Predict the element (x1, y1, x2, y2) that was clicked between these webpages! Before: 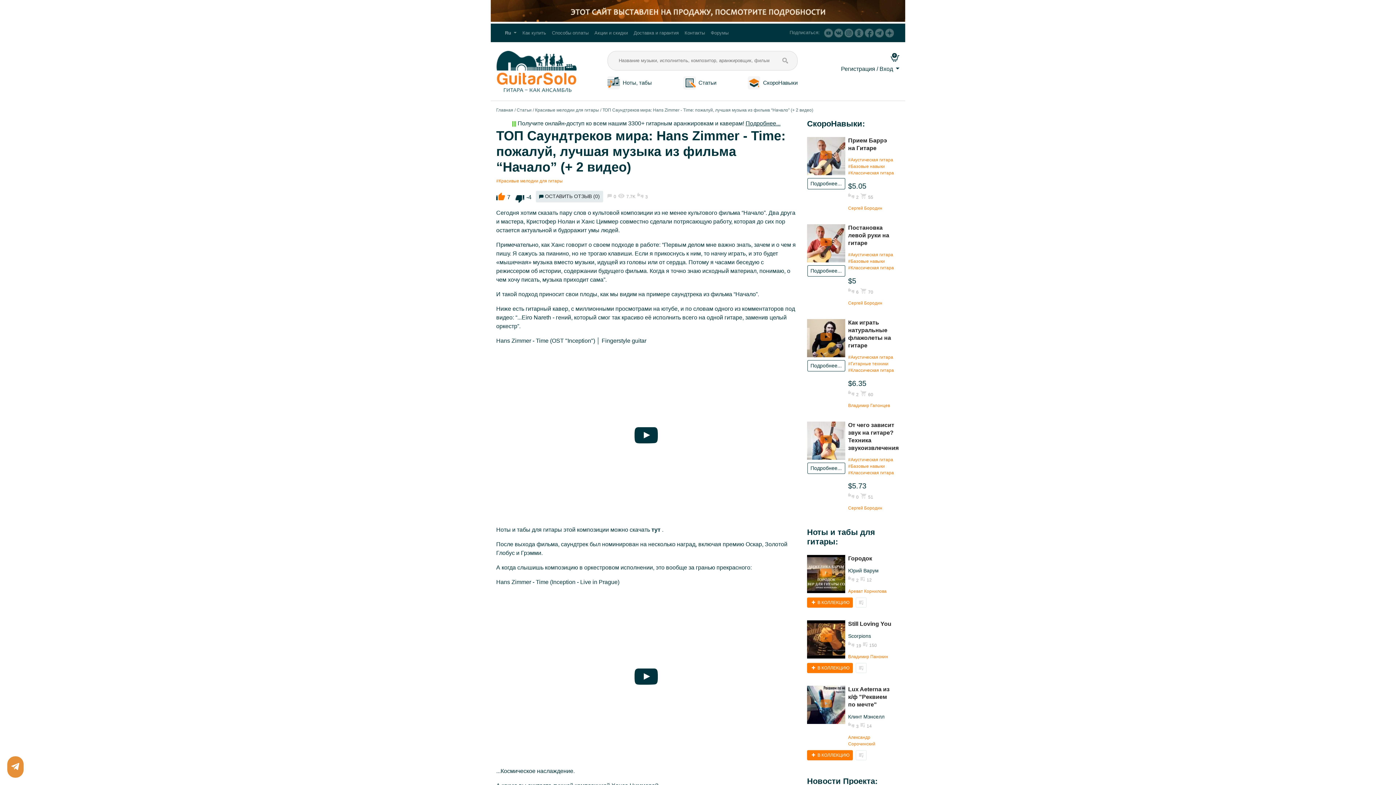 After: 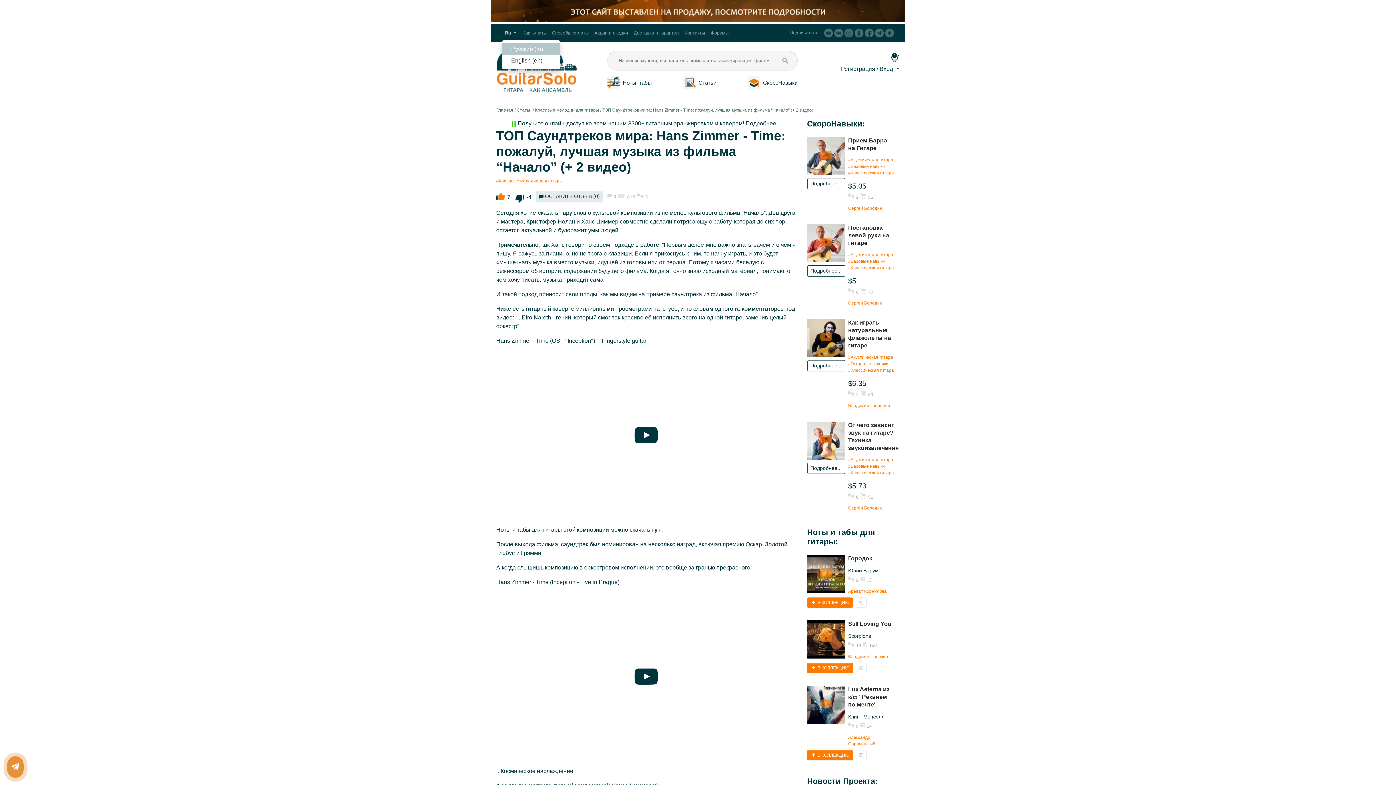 Action: bbox: (502, 26, 519, 39) label: Ru 